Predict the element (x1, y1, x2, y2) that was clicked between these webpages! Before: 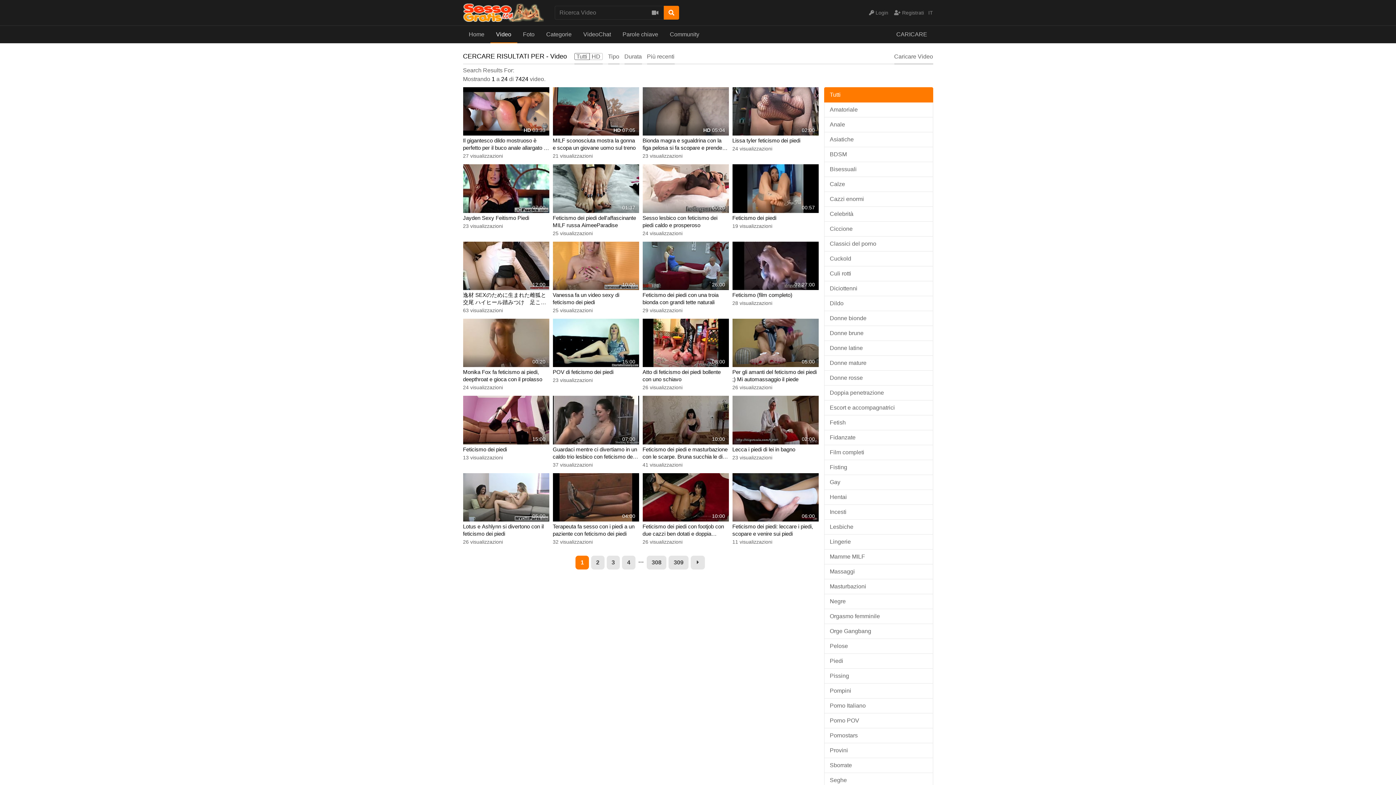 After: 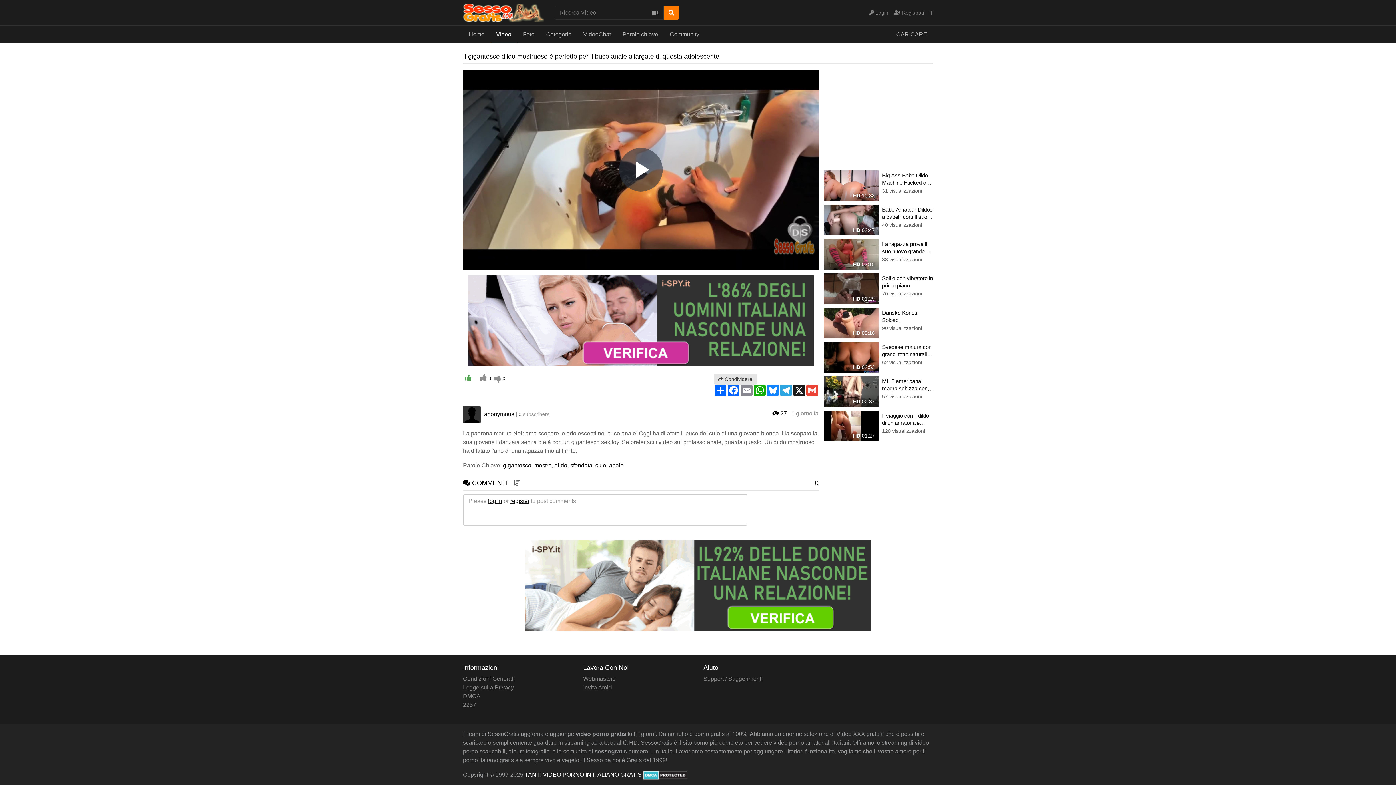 Action: bbox: (463, 137, 549, 151) label: Il gigantesco dildo mostruoso è perfetto per il buco anale allargato di questa adolescente